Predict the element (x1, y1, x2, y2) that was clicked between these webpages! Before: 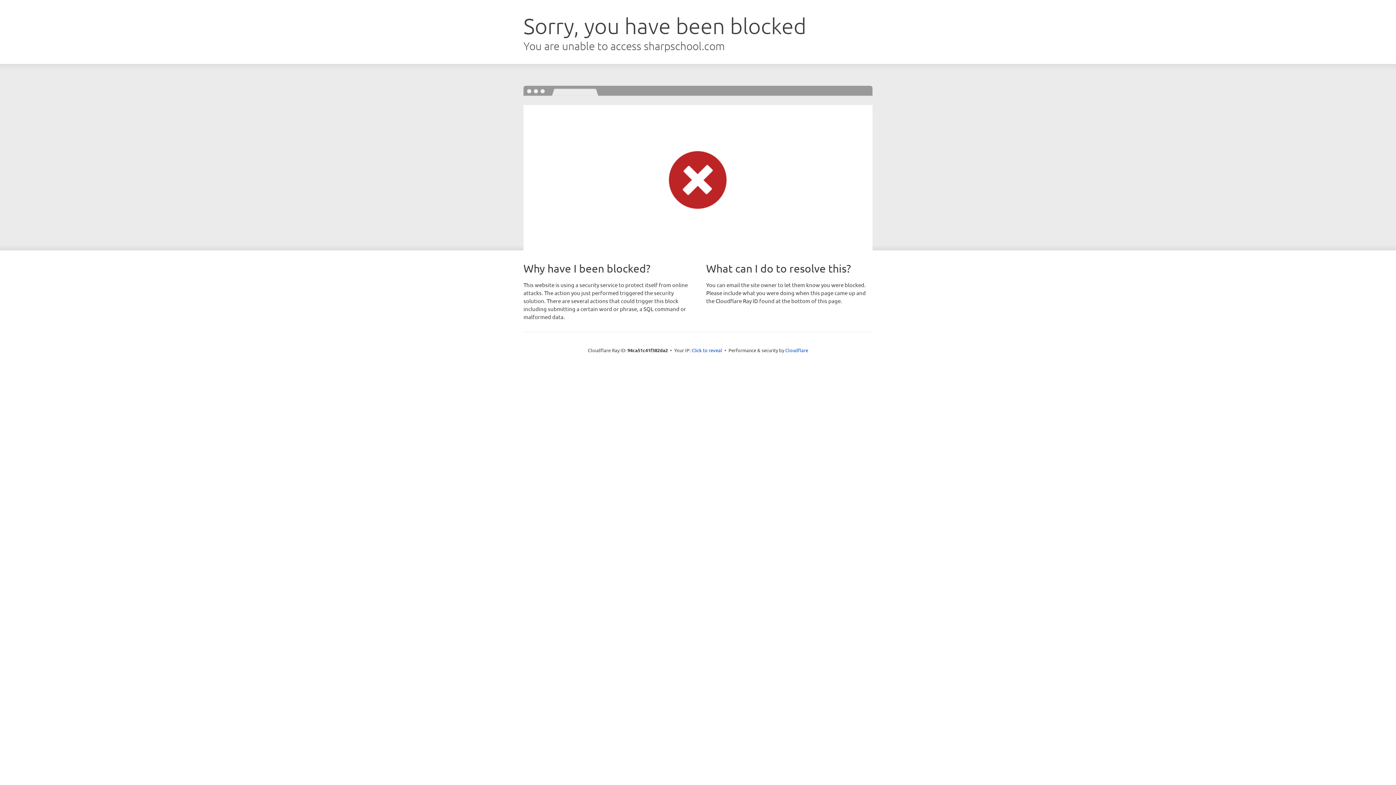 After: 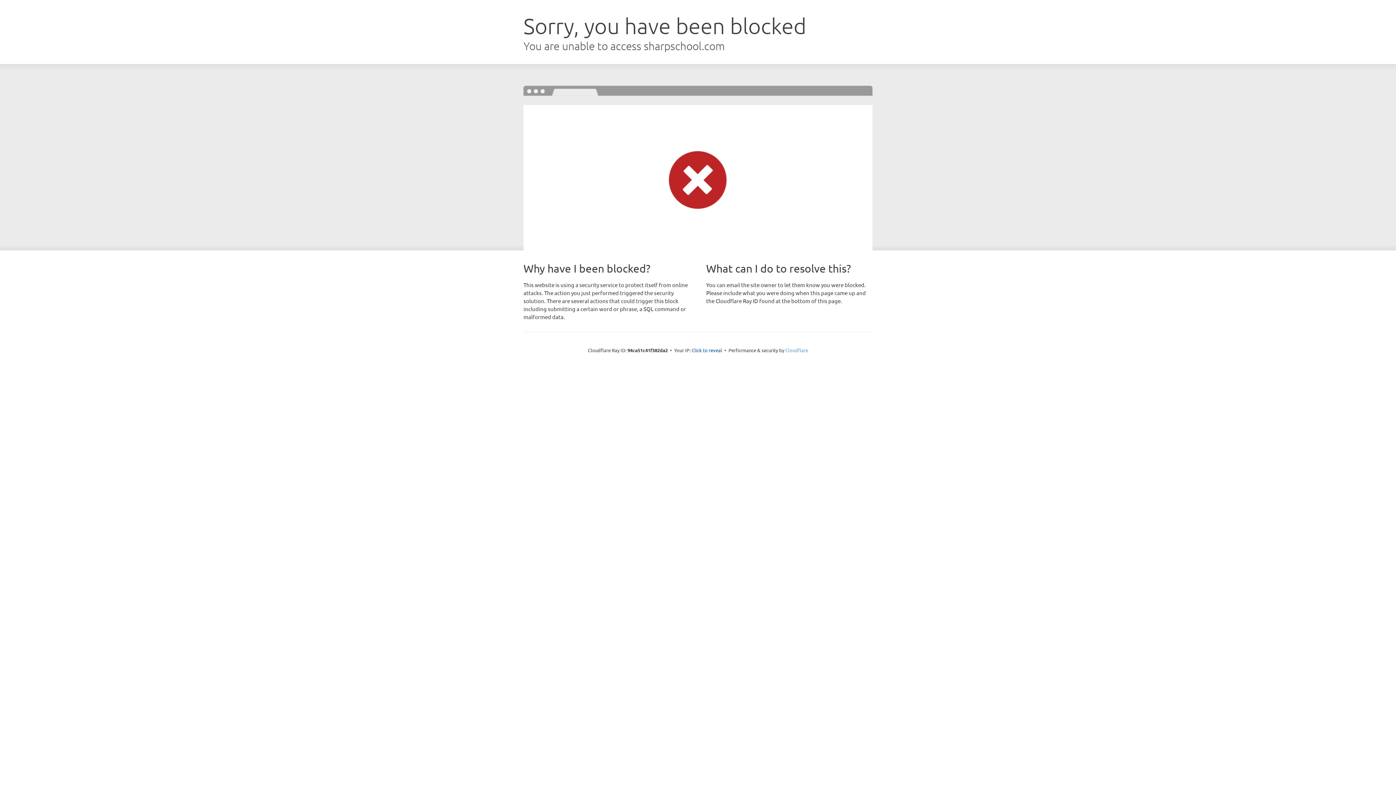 Action: label: Cloudflare bbox: (785, 347, 808, 353)